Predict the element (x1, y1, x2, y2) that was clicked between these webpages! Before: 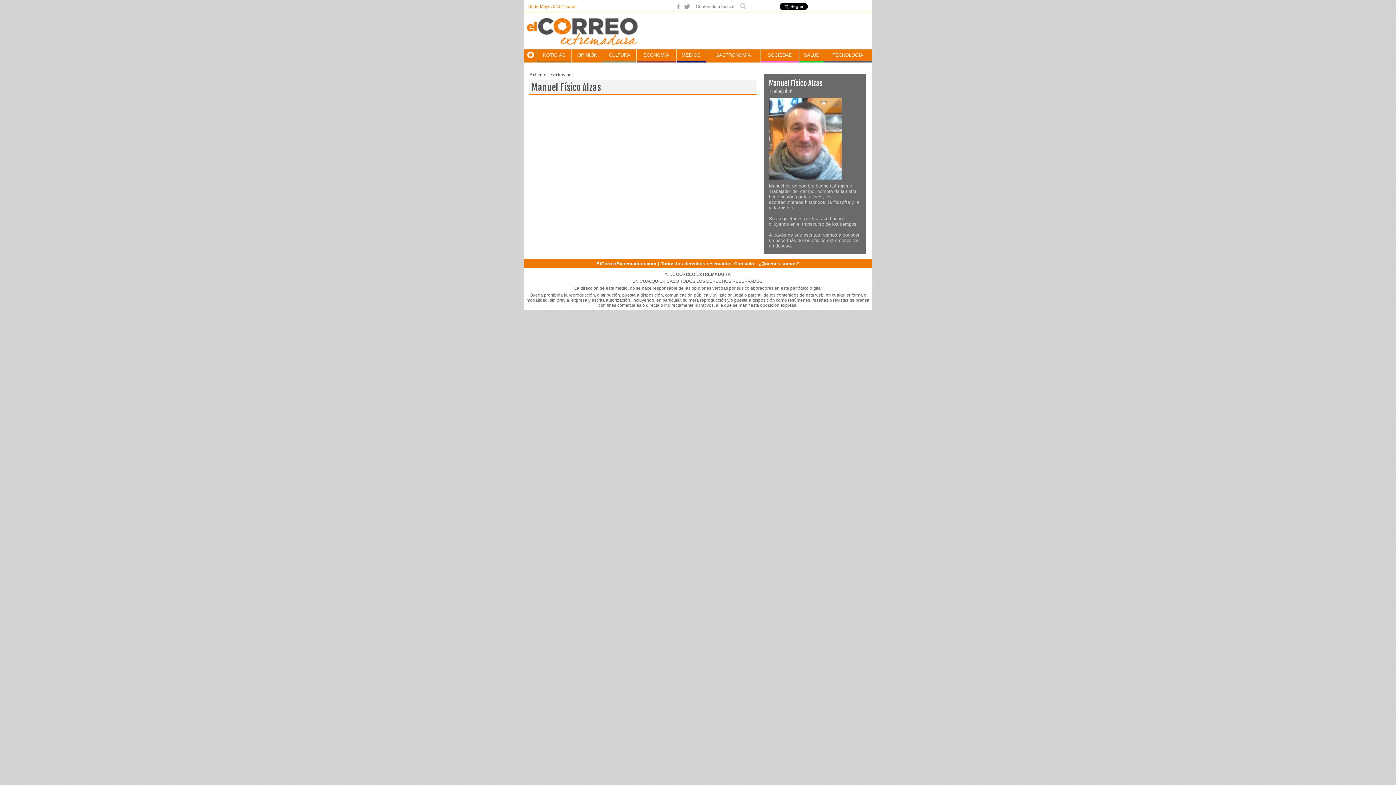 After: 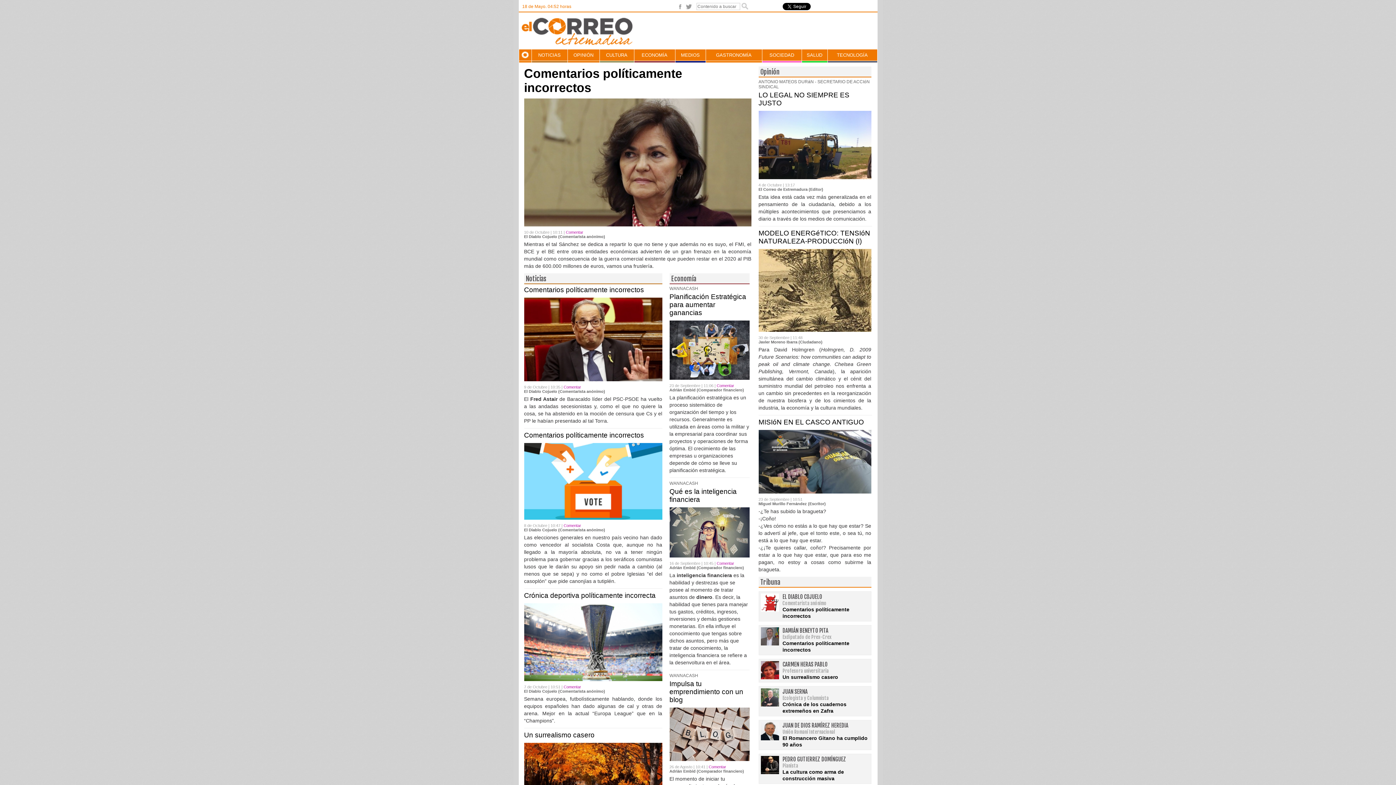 Action: bbox: (526, 53, 534, 59)